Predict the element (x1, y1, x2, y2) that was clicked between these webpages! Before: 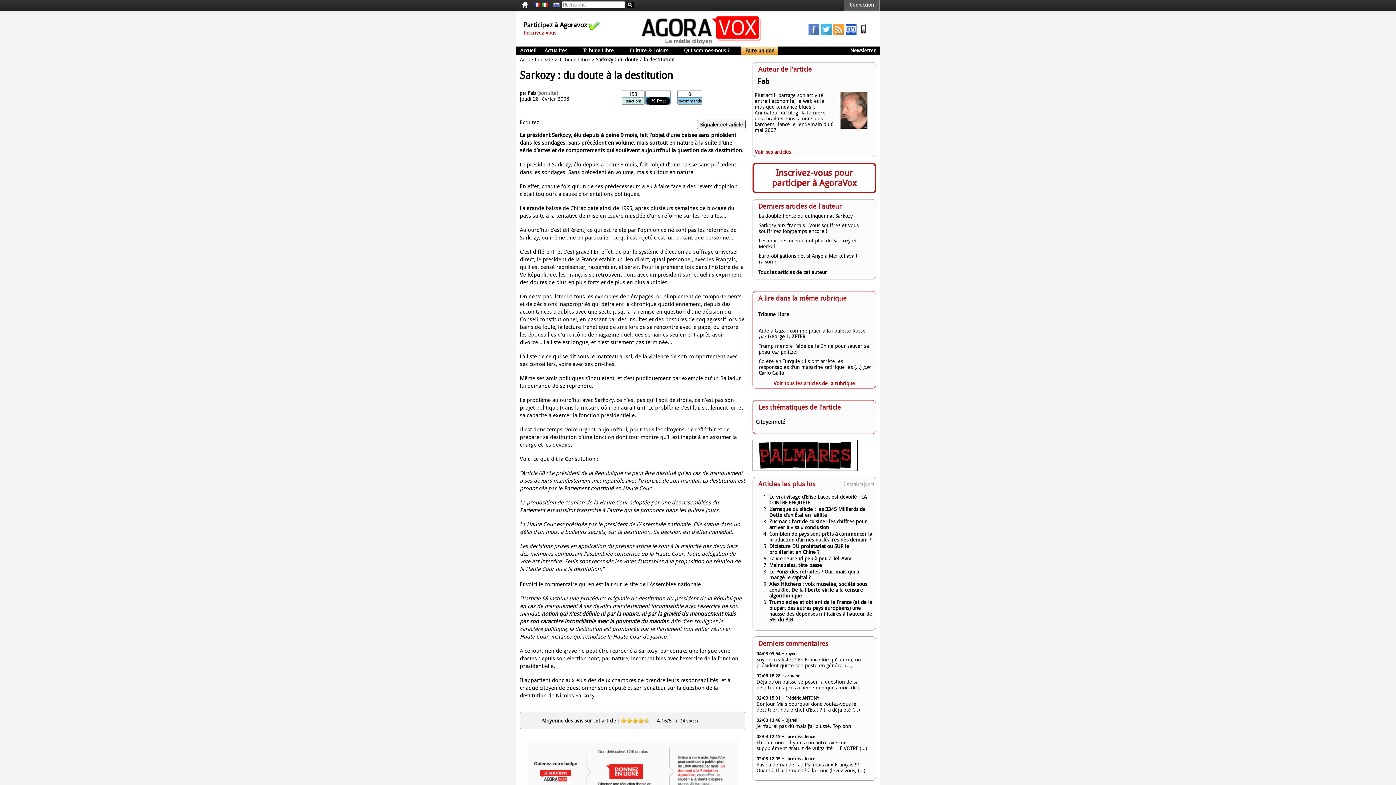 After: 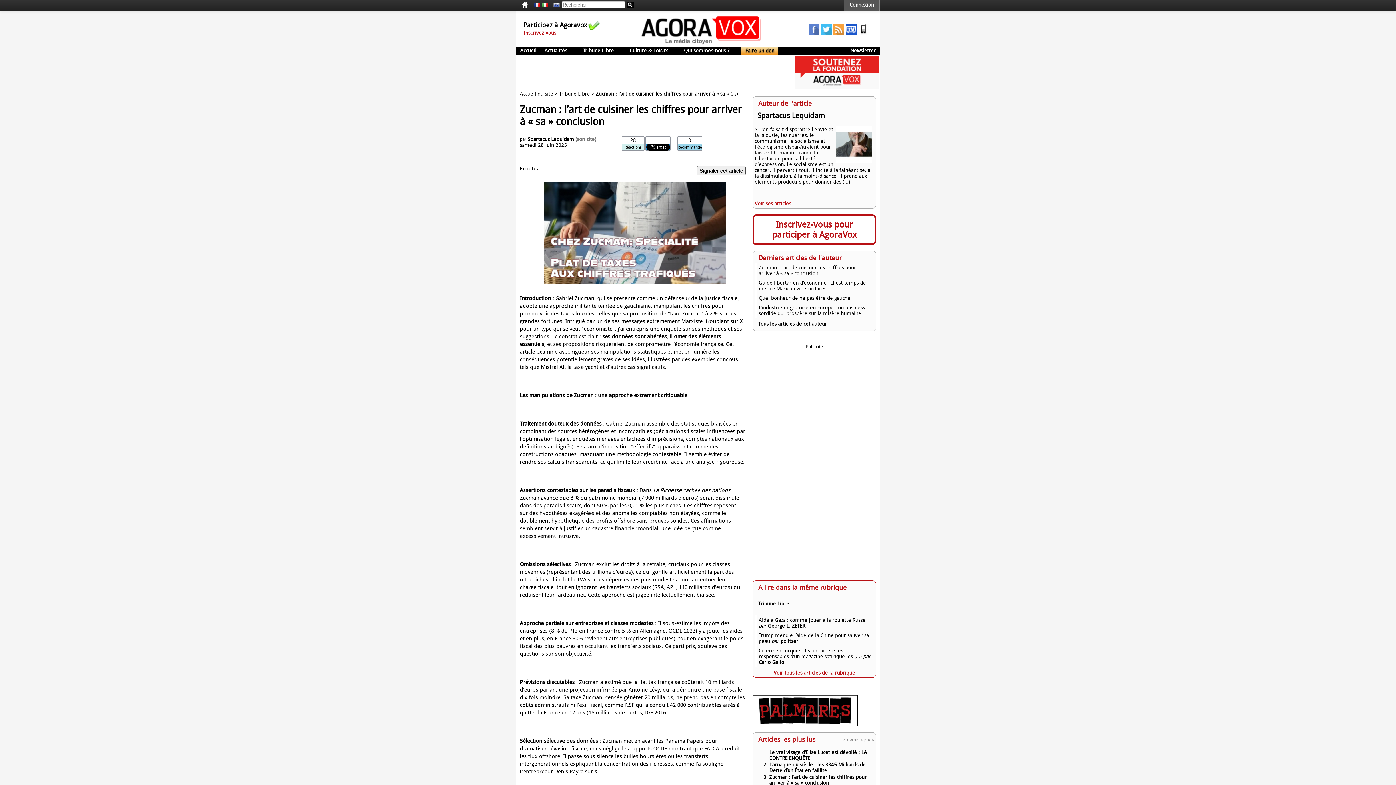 Action: label: Zucman : l’art de cuisiner les chiffres pour arriver à « sa » conclusion bbox: (769, 518, 866, 530)